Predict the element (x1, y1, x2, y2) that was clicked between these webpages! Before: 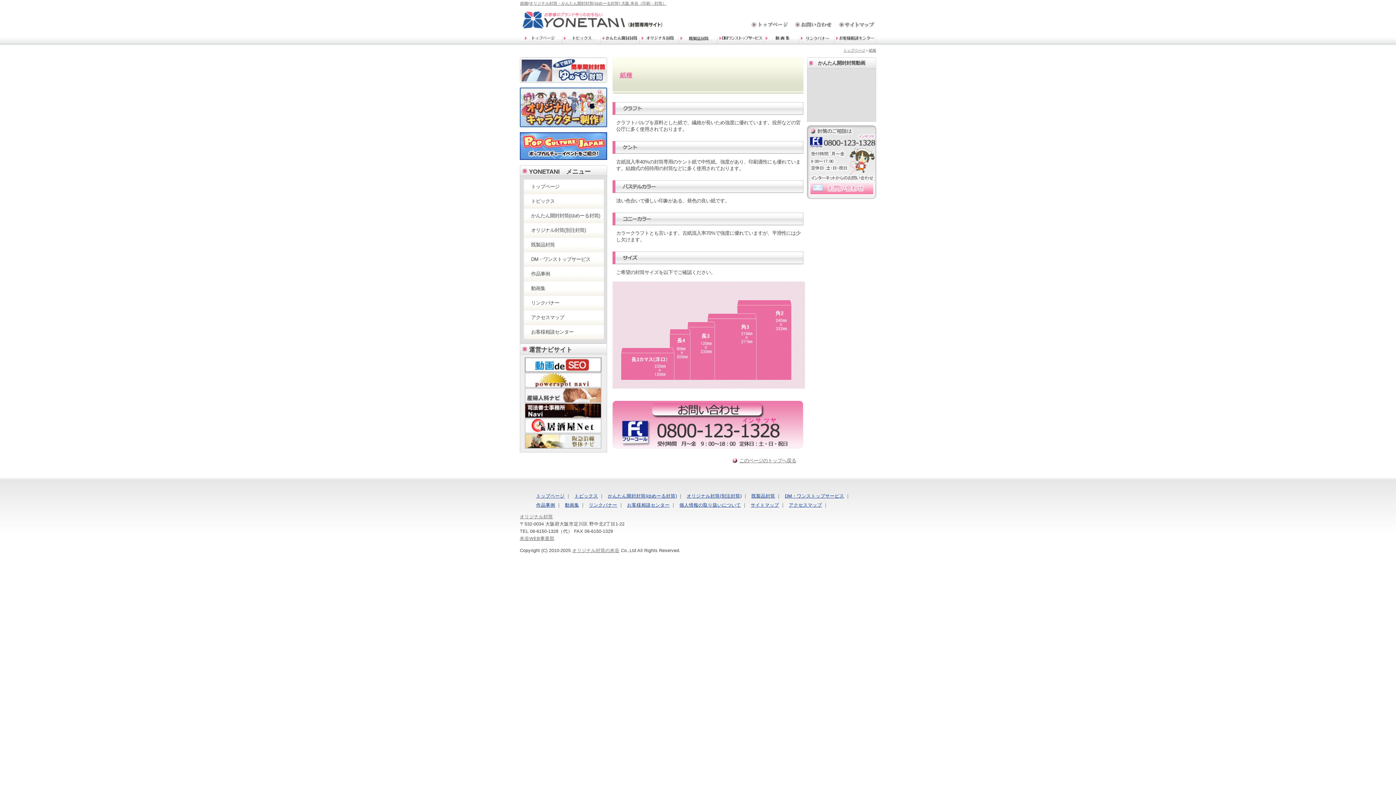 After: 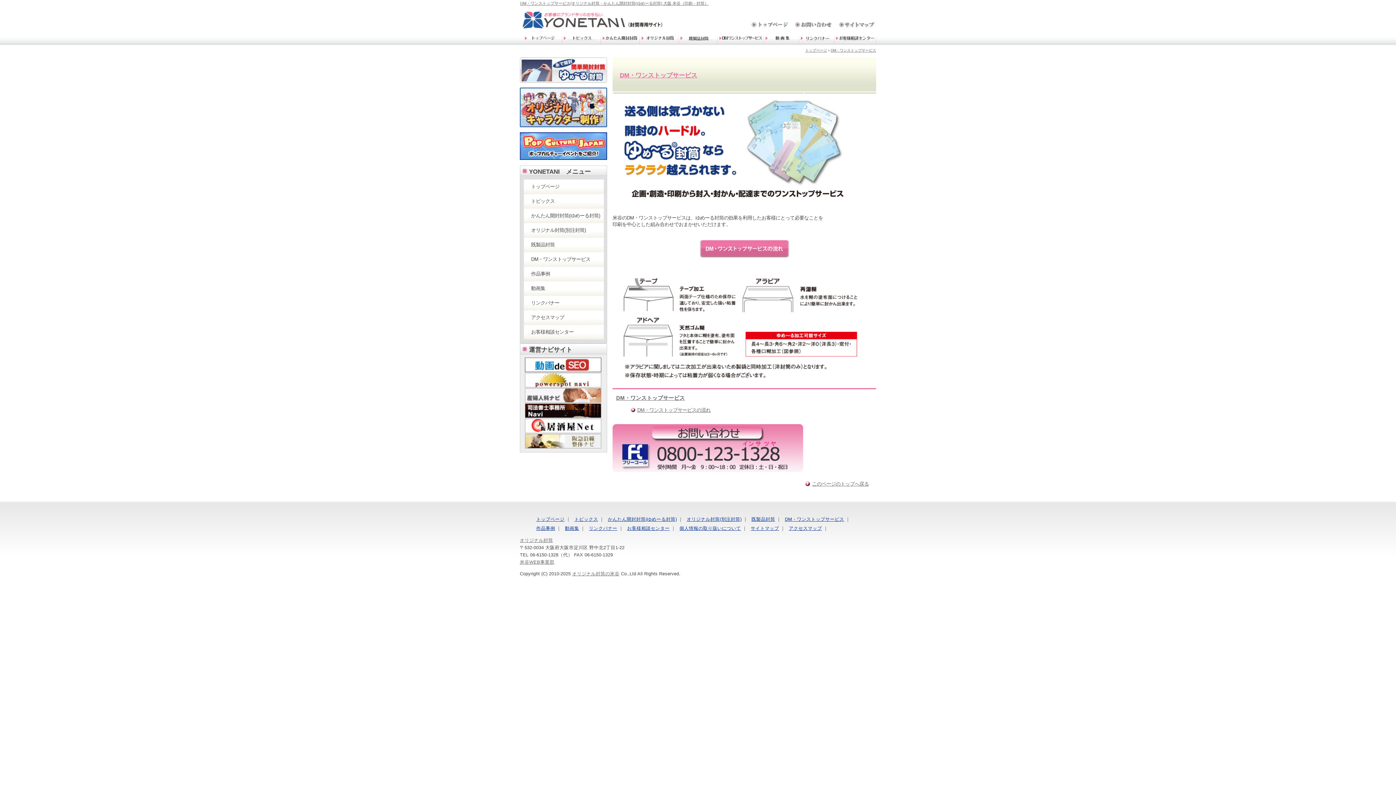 Action: bbox: (524, 252, 604, 266) label: DM・ワンストップサービス